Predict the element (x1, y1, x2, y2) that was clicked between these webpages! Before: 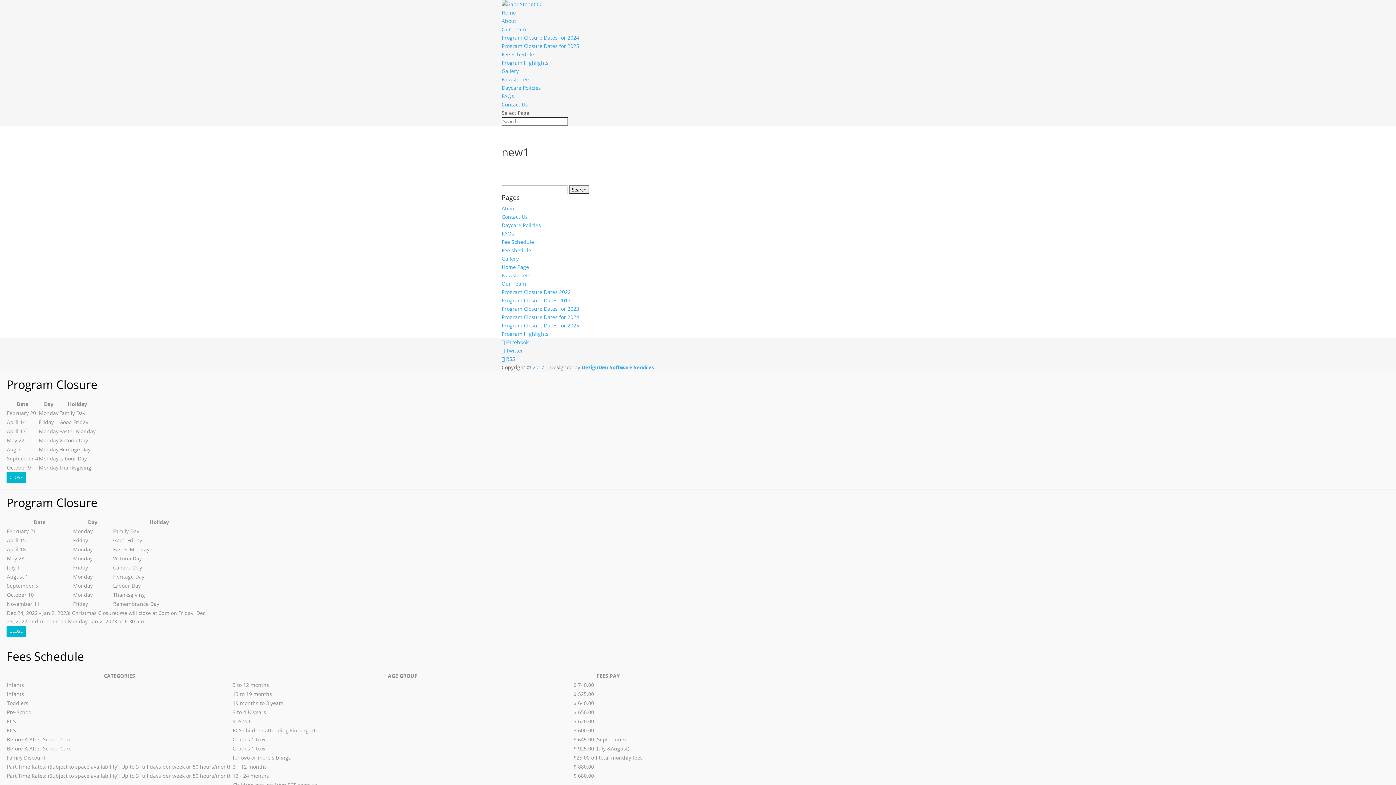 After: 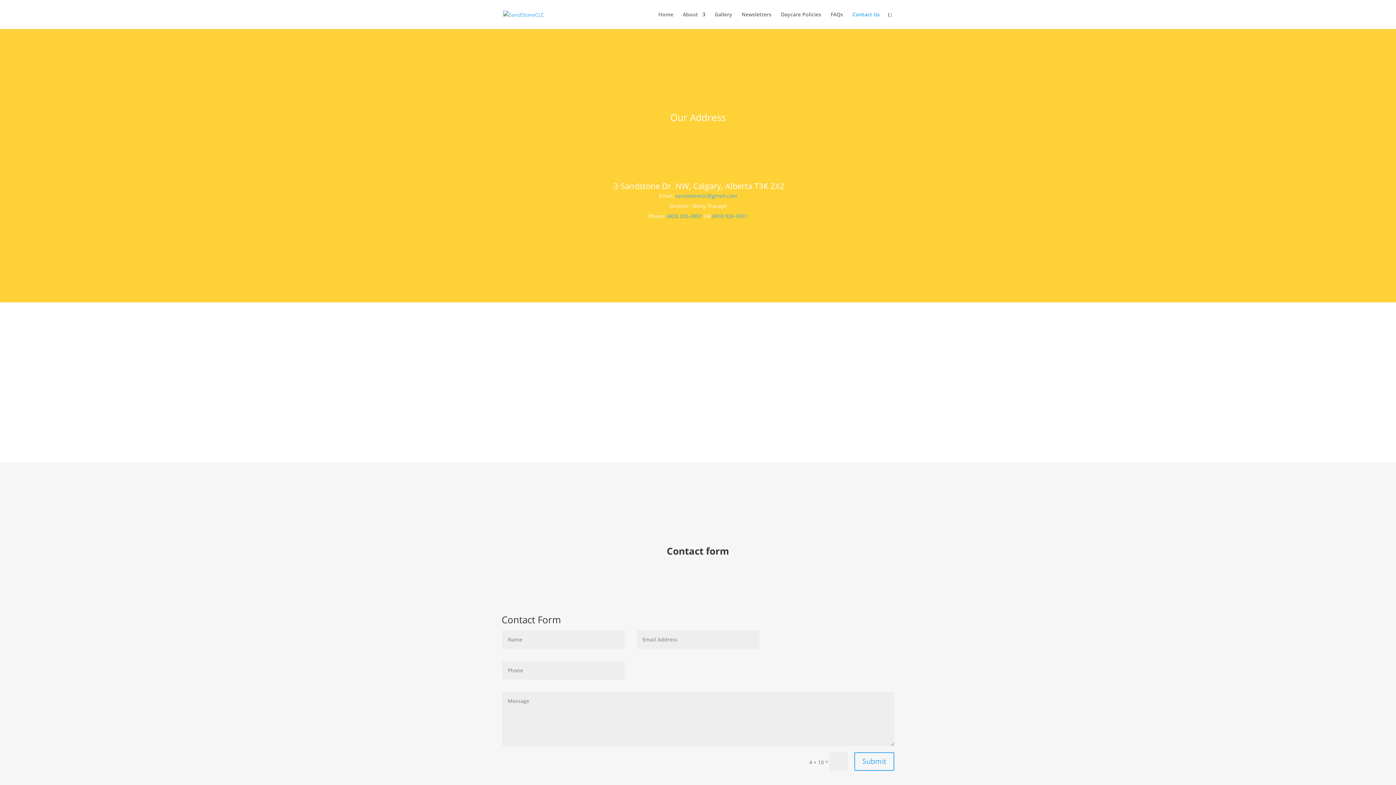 Action: bbox: (501, 101, 528, 108) label: Contact Us